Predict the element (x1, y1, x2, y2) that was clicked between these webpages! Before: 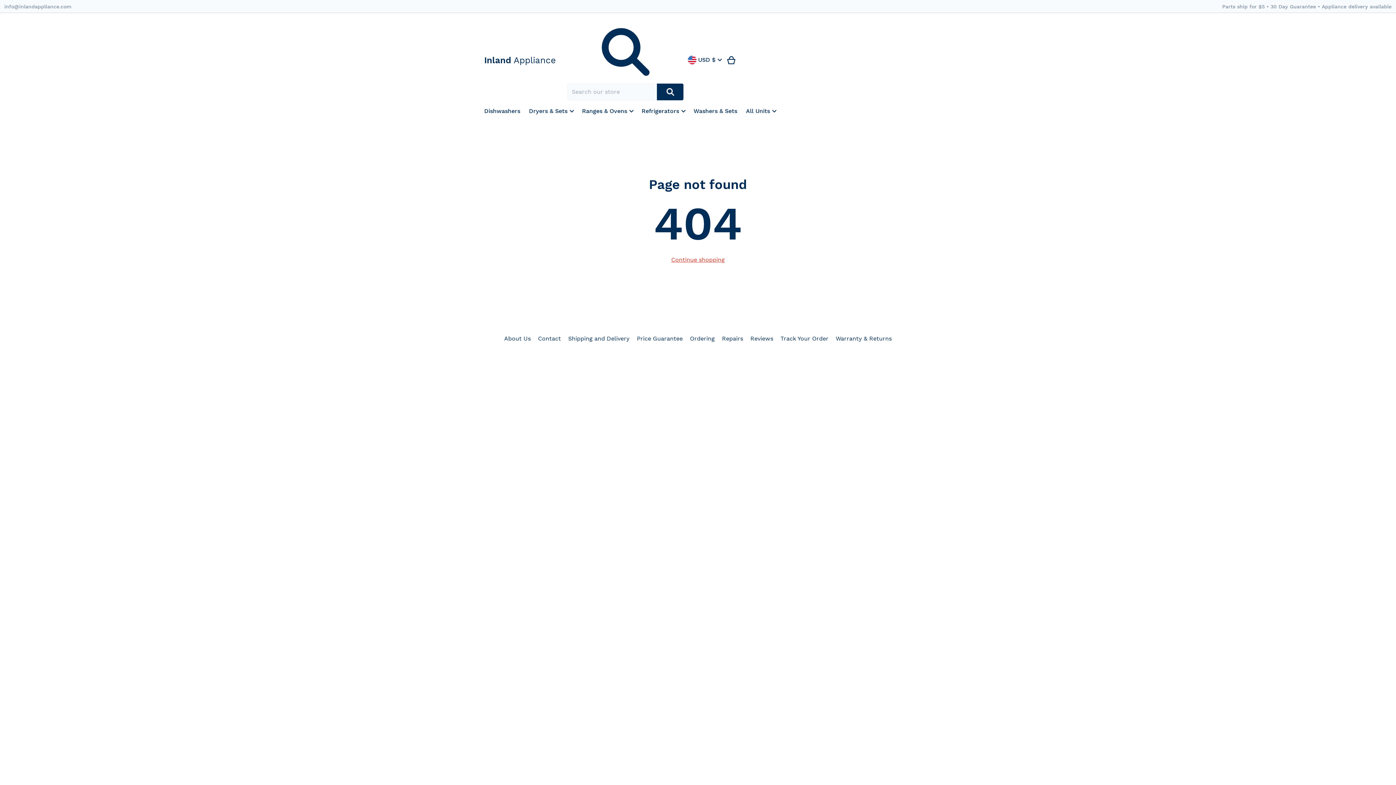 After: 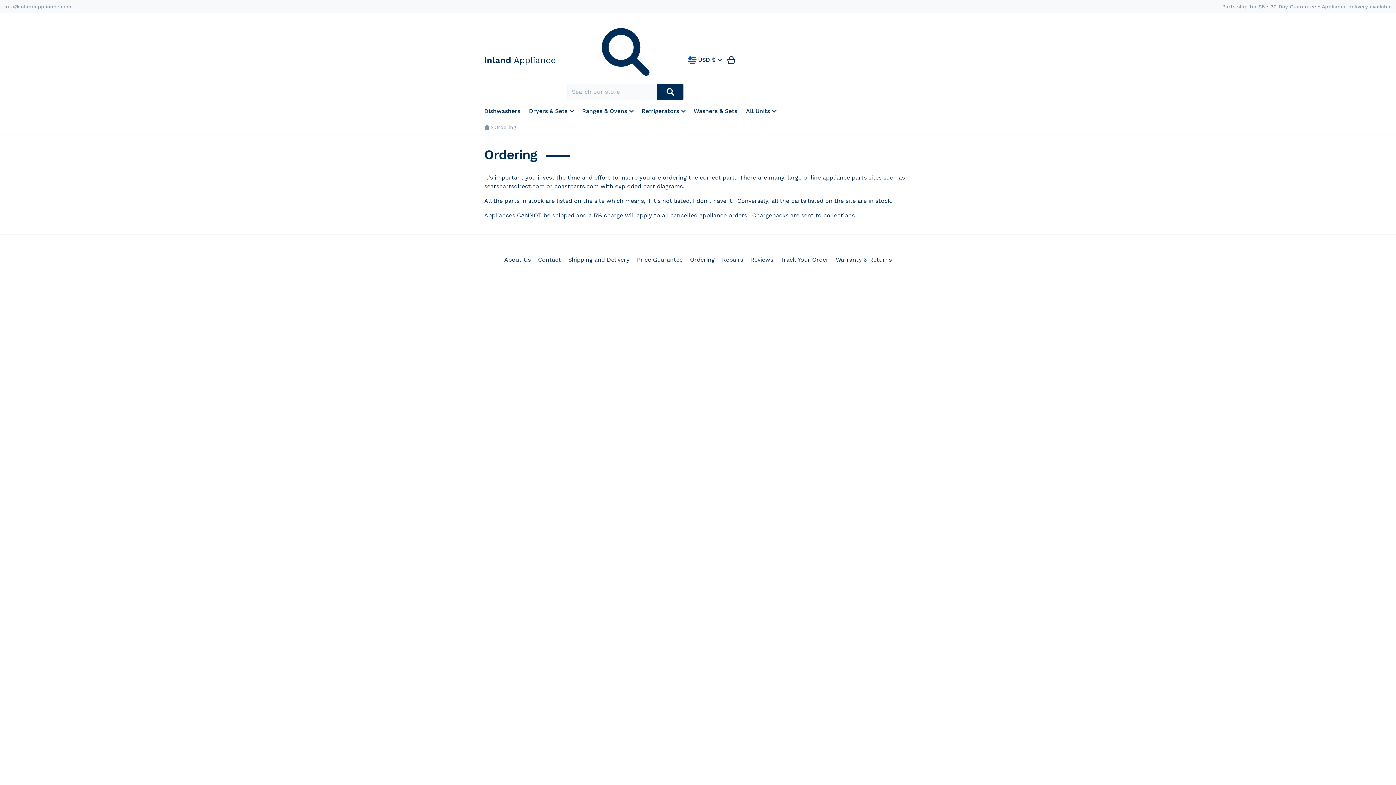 Action: label: Ordering bbox: (690, 335, 714, 342)